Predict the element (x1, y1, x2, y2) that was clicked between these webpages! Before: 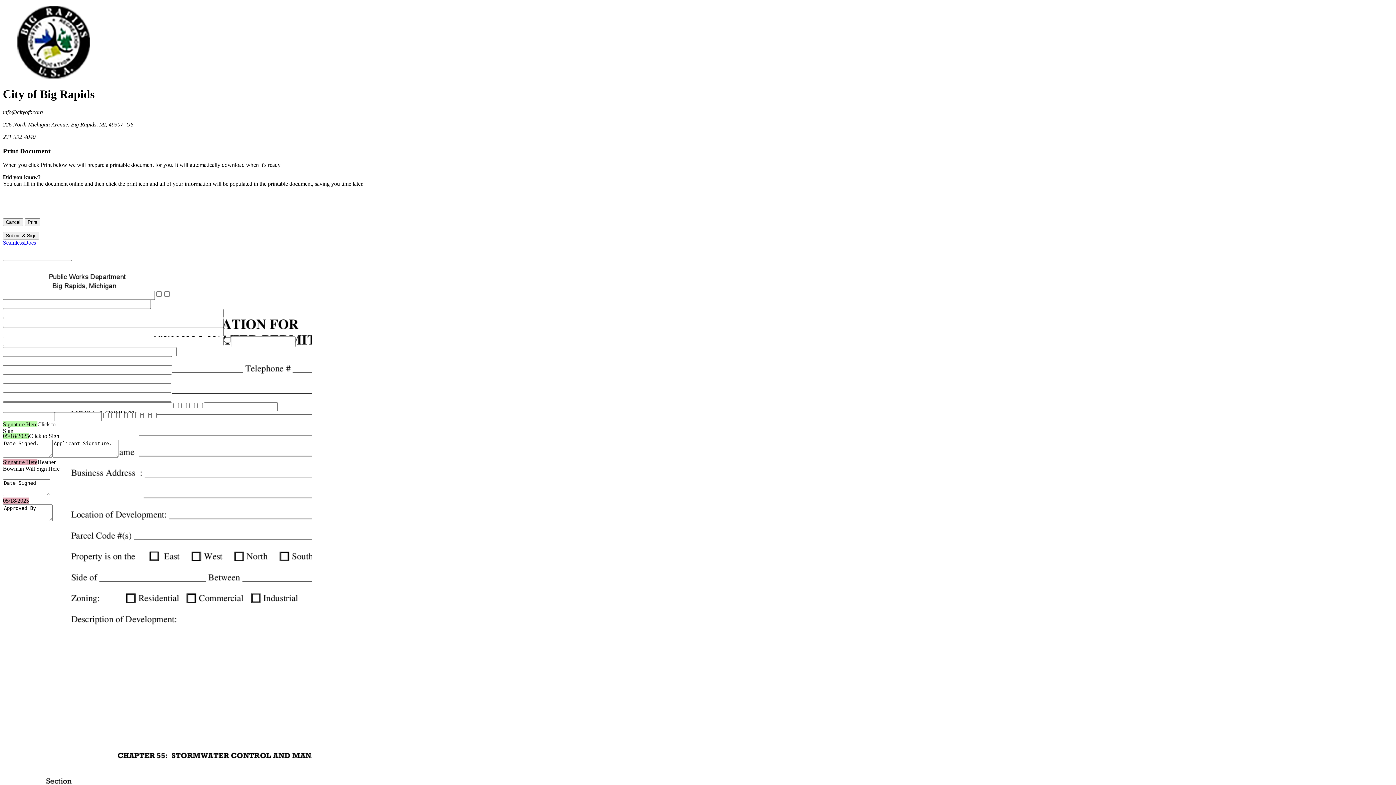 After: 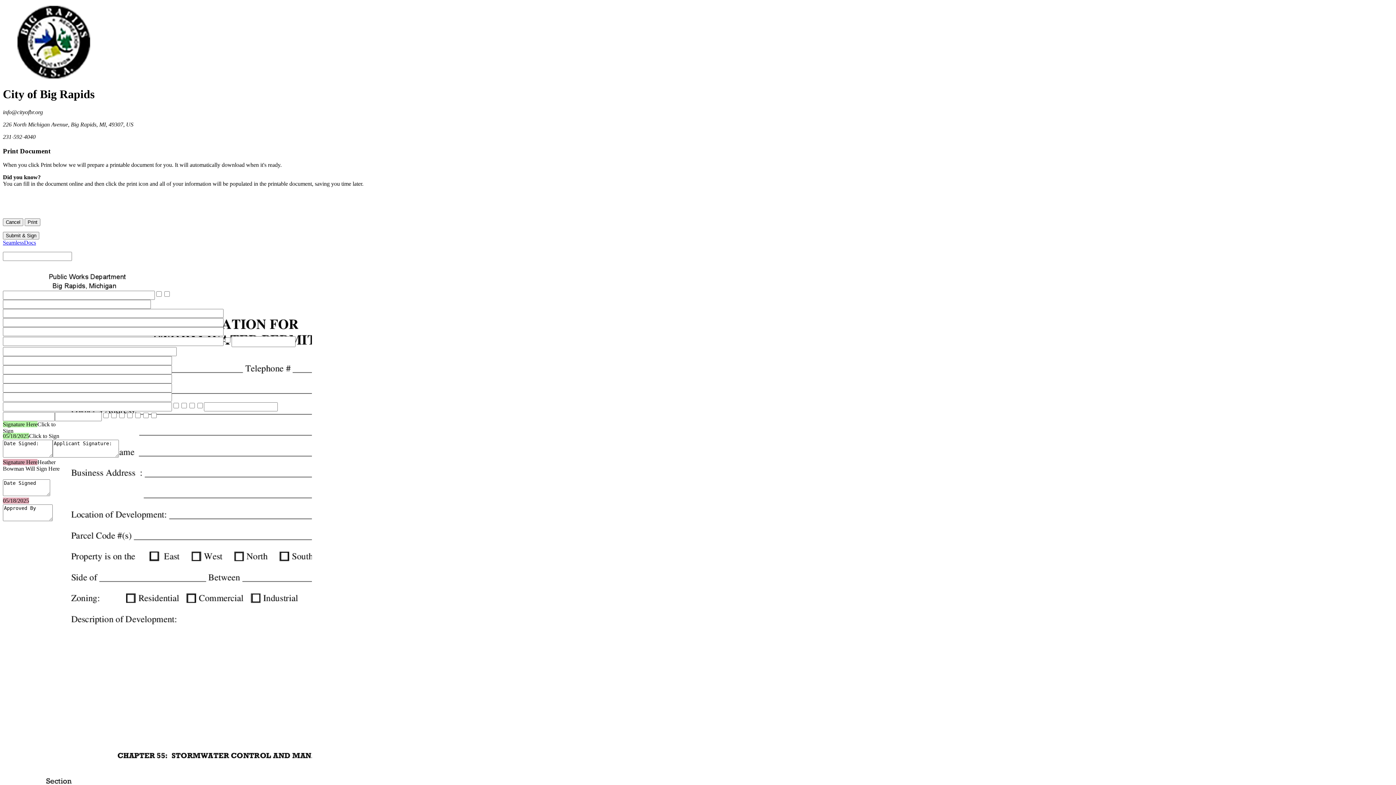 Action: bbox: (2, 239, 36, 245) label: SeamlessDocs